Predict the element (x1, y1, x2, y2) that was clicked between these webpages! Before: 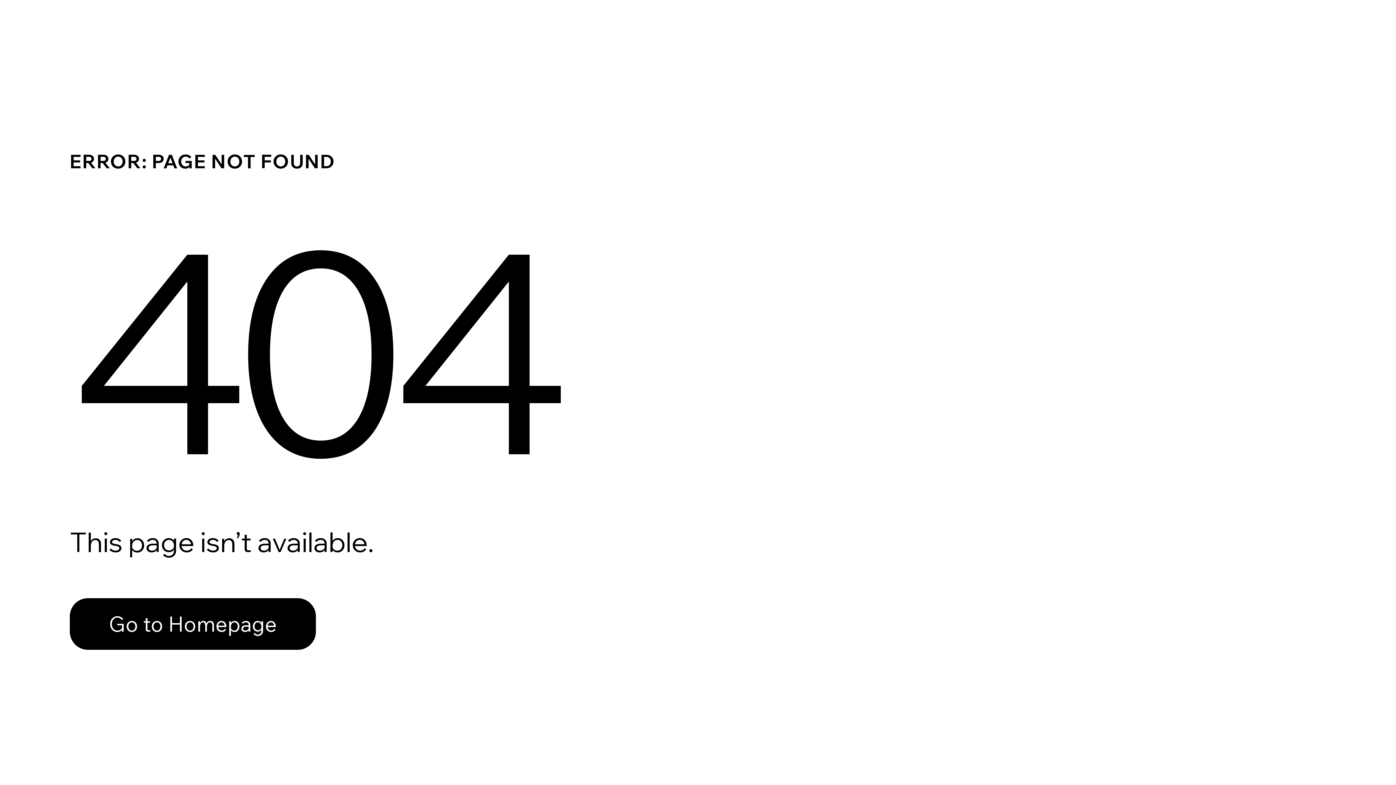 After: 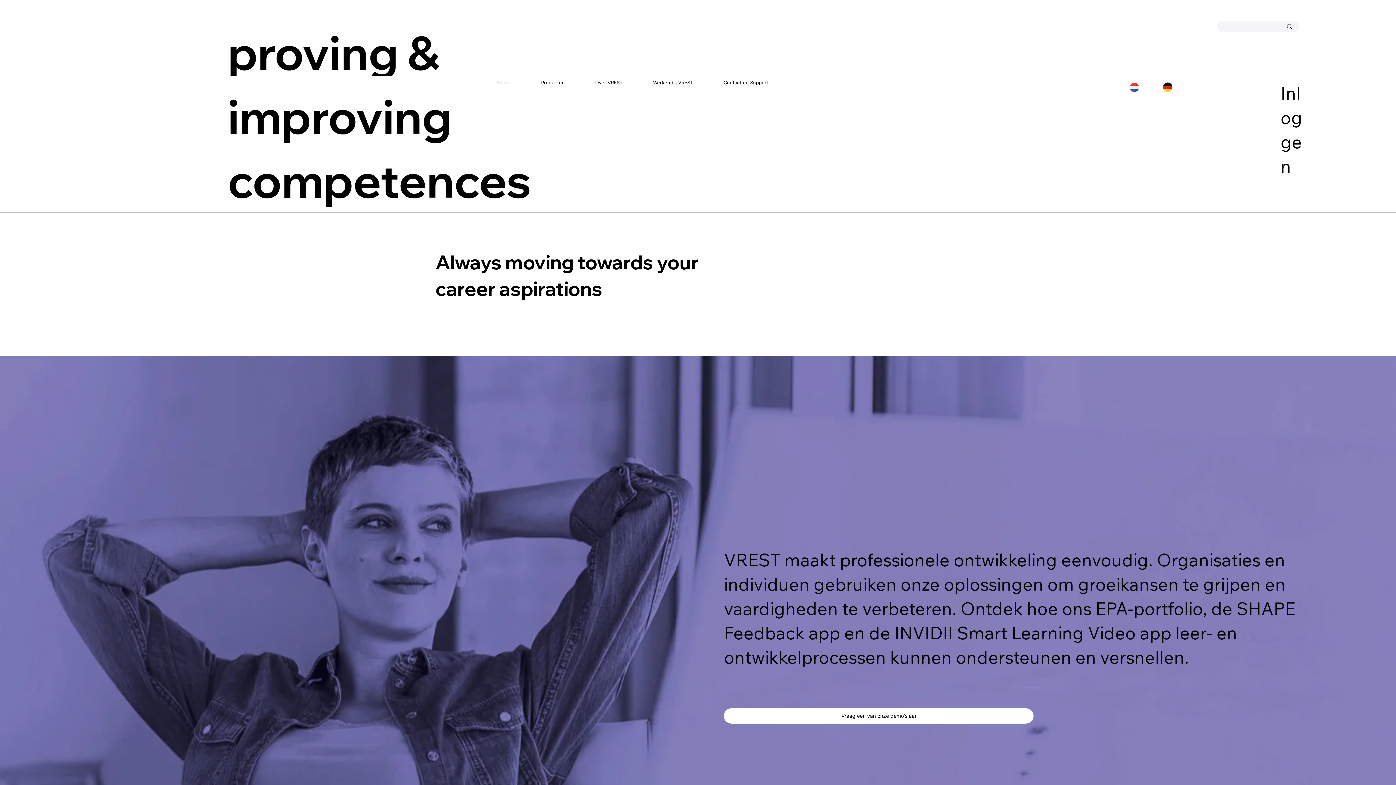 Action: label: Go to Homepage bbox: (69, 598, 316, 650)